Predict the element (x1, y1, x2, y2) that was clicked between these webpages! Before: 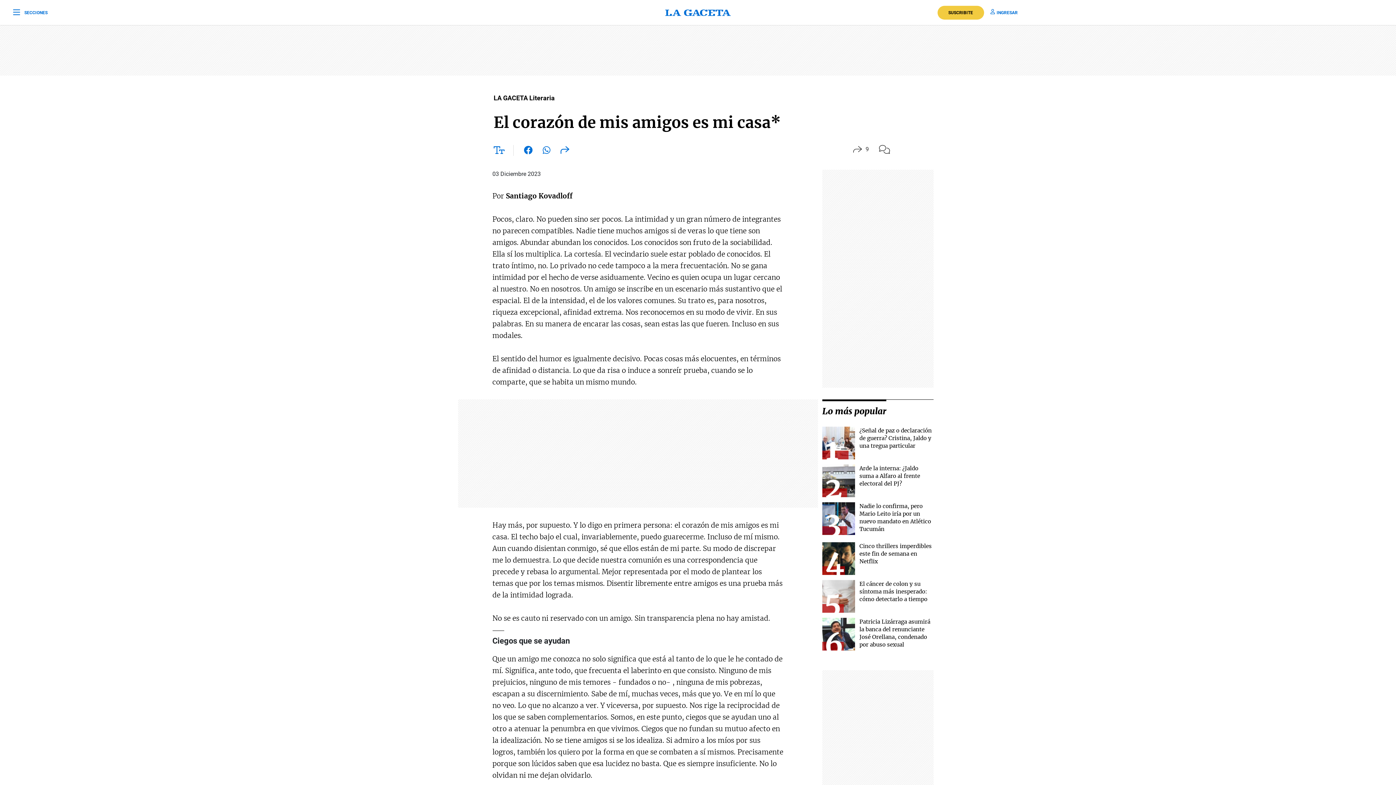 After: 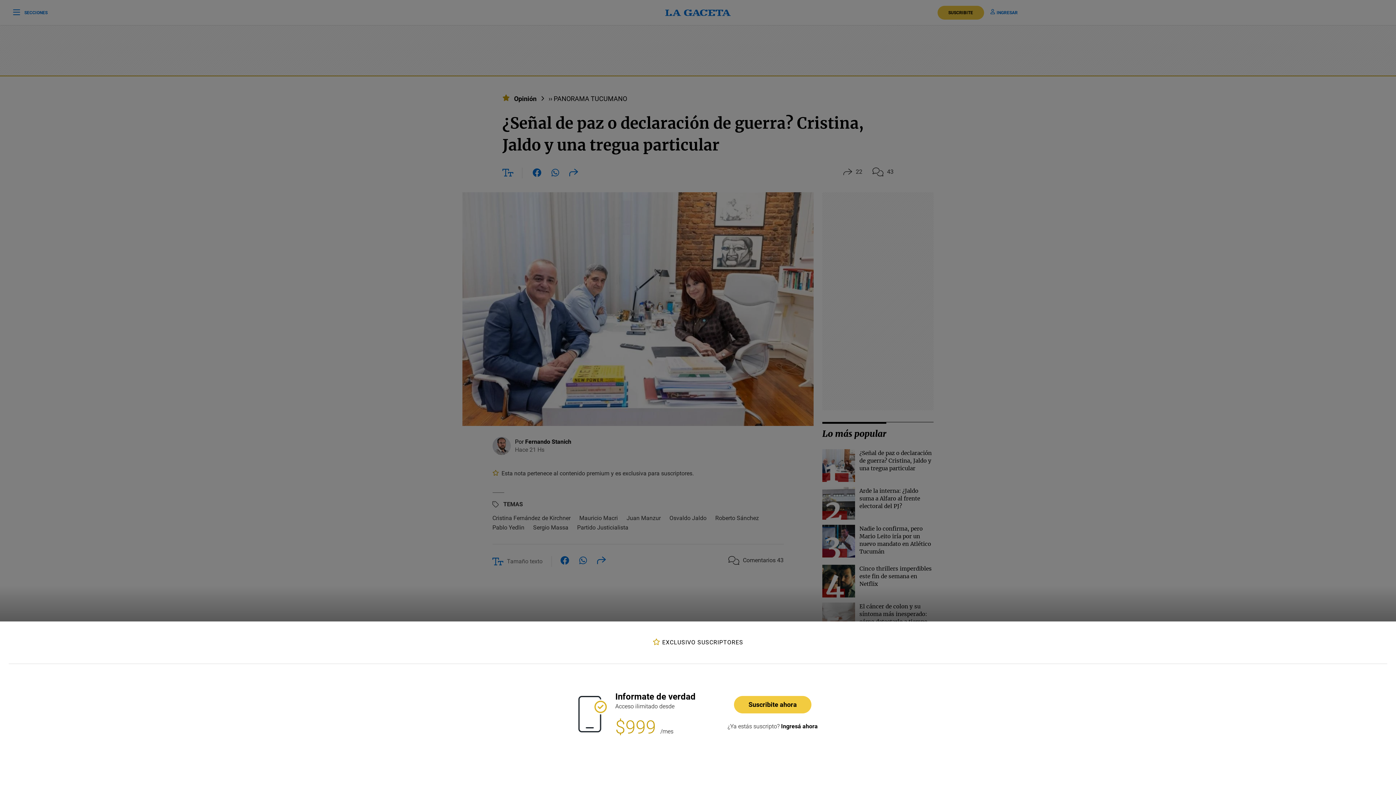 Action: bbox: (822, 426, 855, 459)